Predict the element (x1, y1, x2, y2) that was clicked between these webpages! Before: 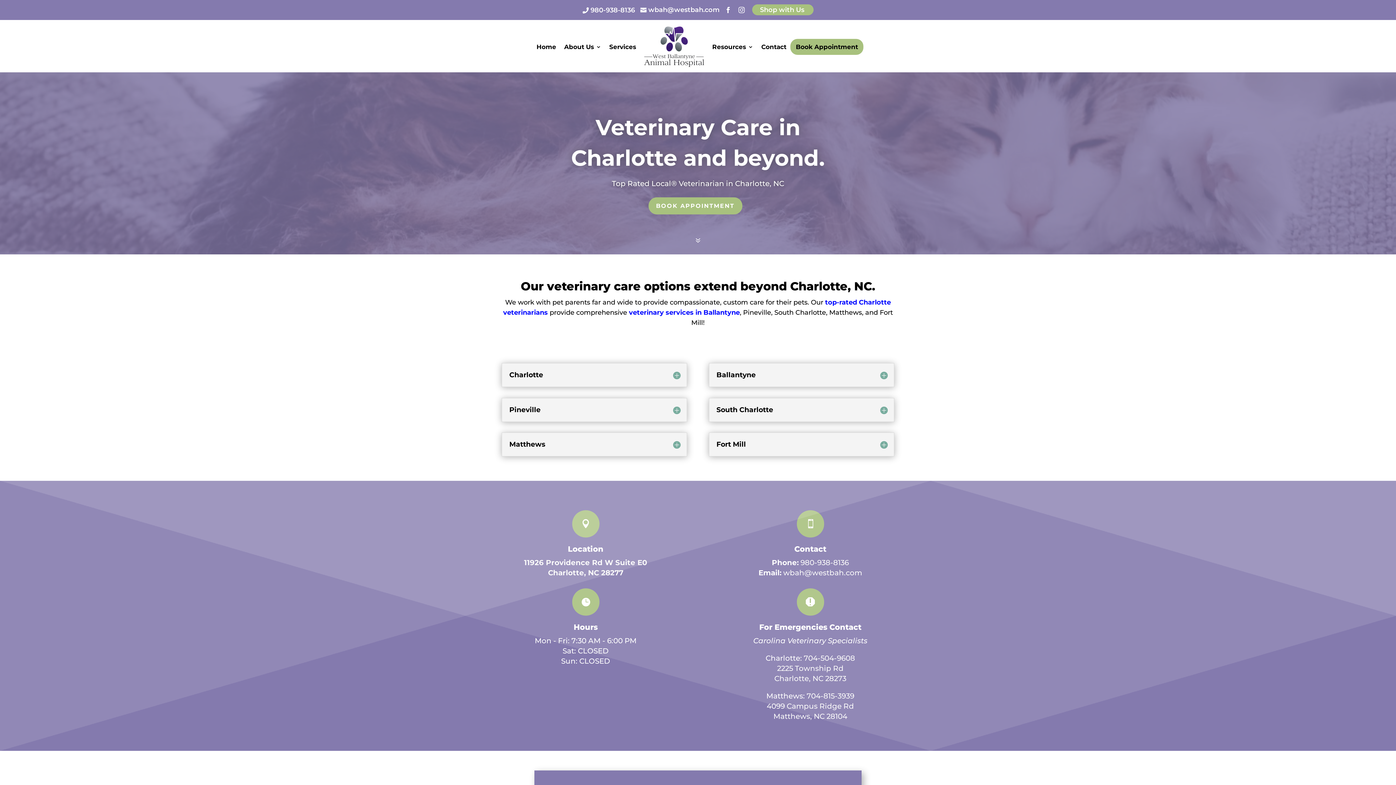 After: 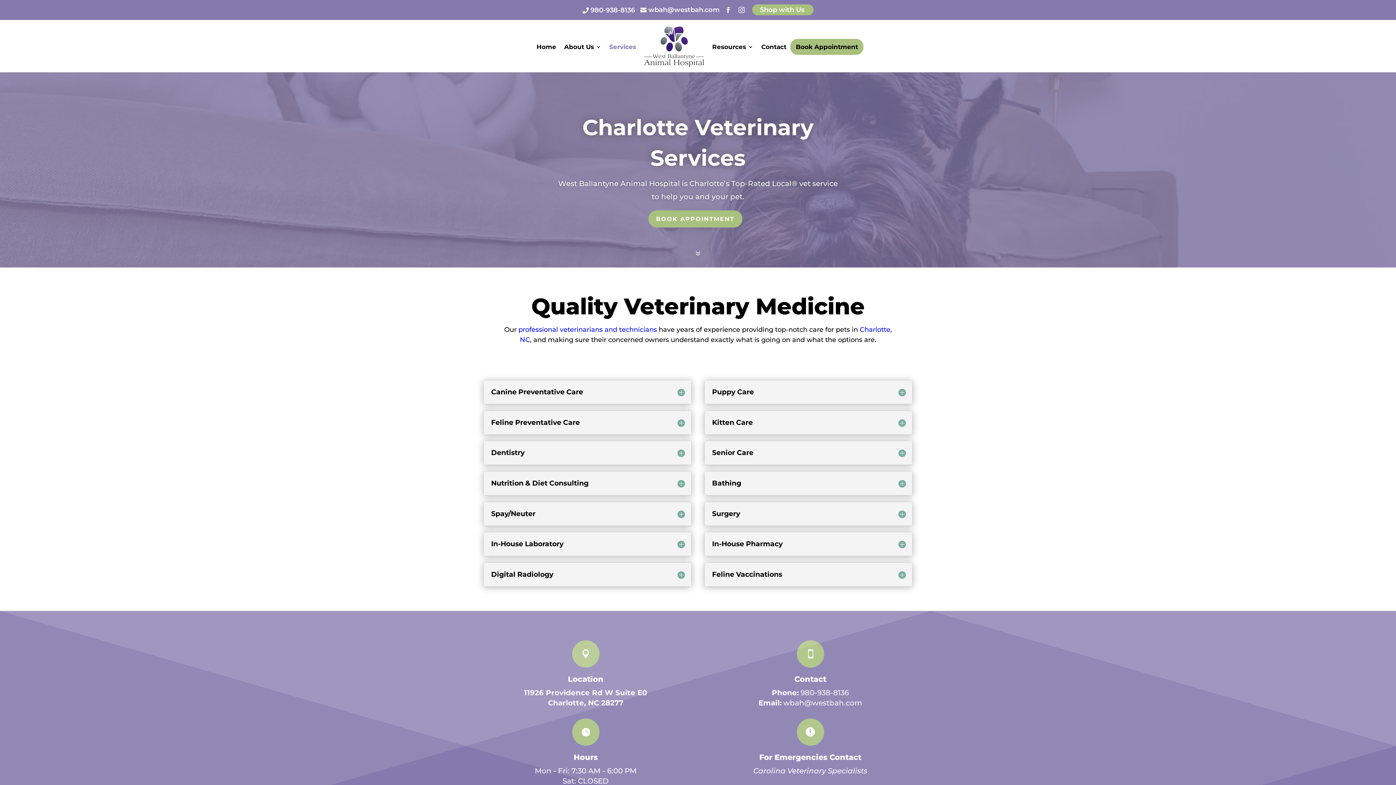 Action: label: Services bbox: (609, 26, 636, 66)